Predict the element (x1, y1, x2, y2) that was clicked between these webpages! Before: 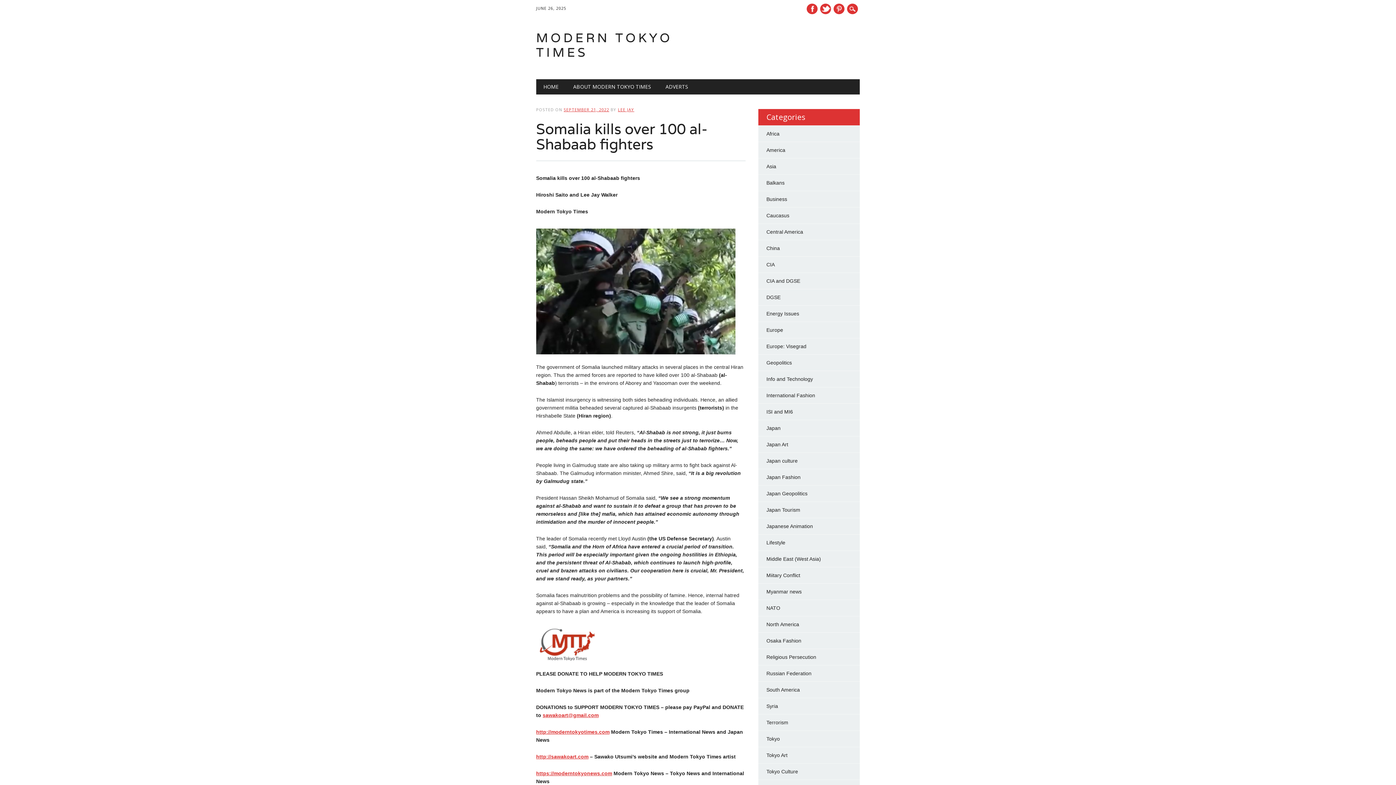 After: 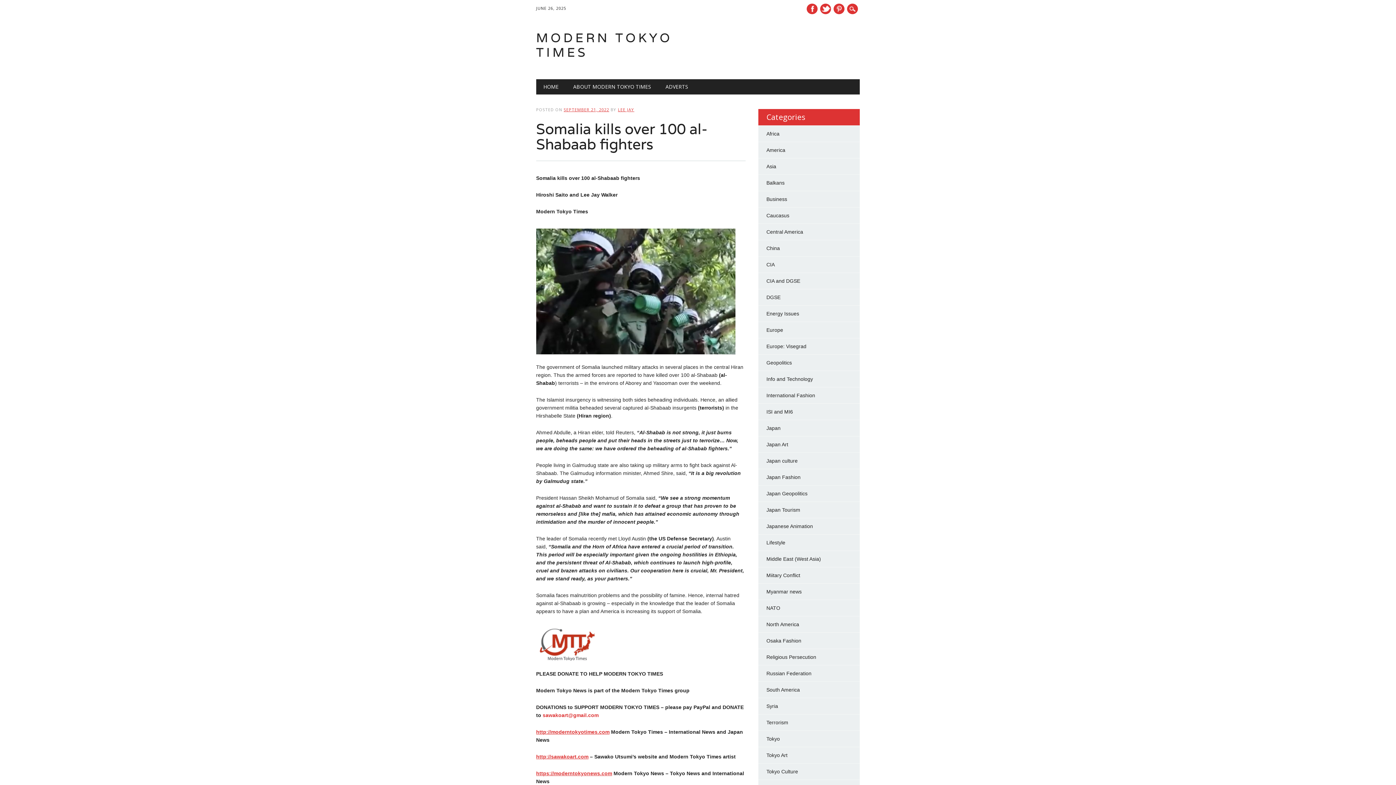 Action: bbox: (542, 712, 598, 718) label: sawakoart@gmail.com